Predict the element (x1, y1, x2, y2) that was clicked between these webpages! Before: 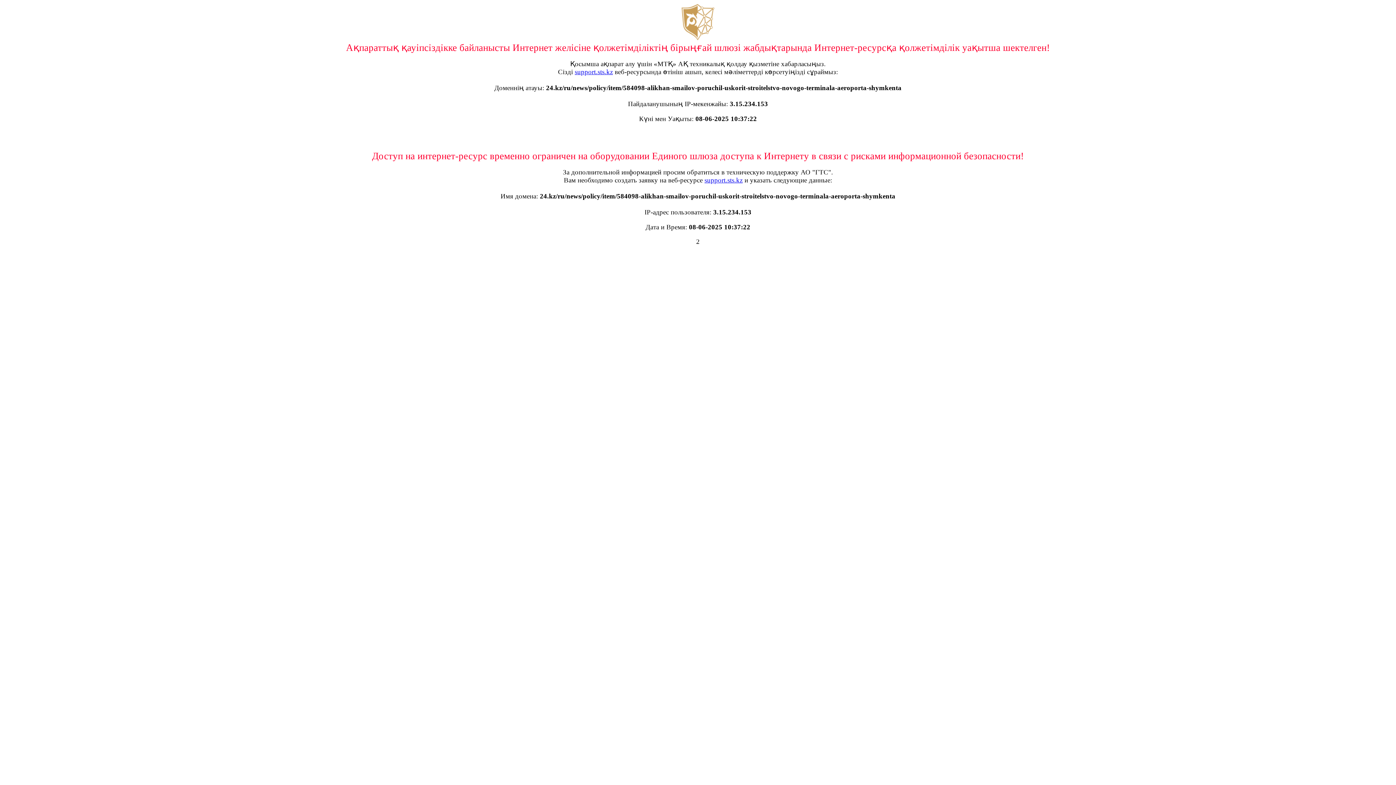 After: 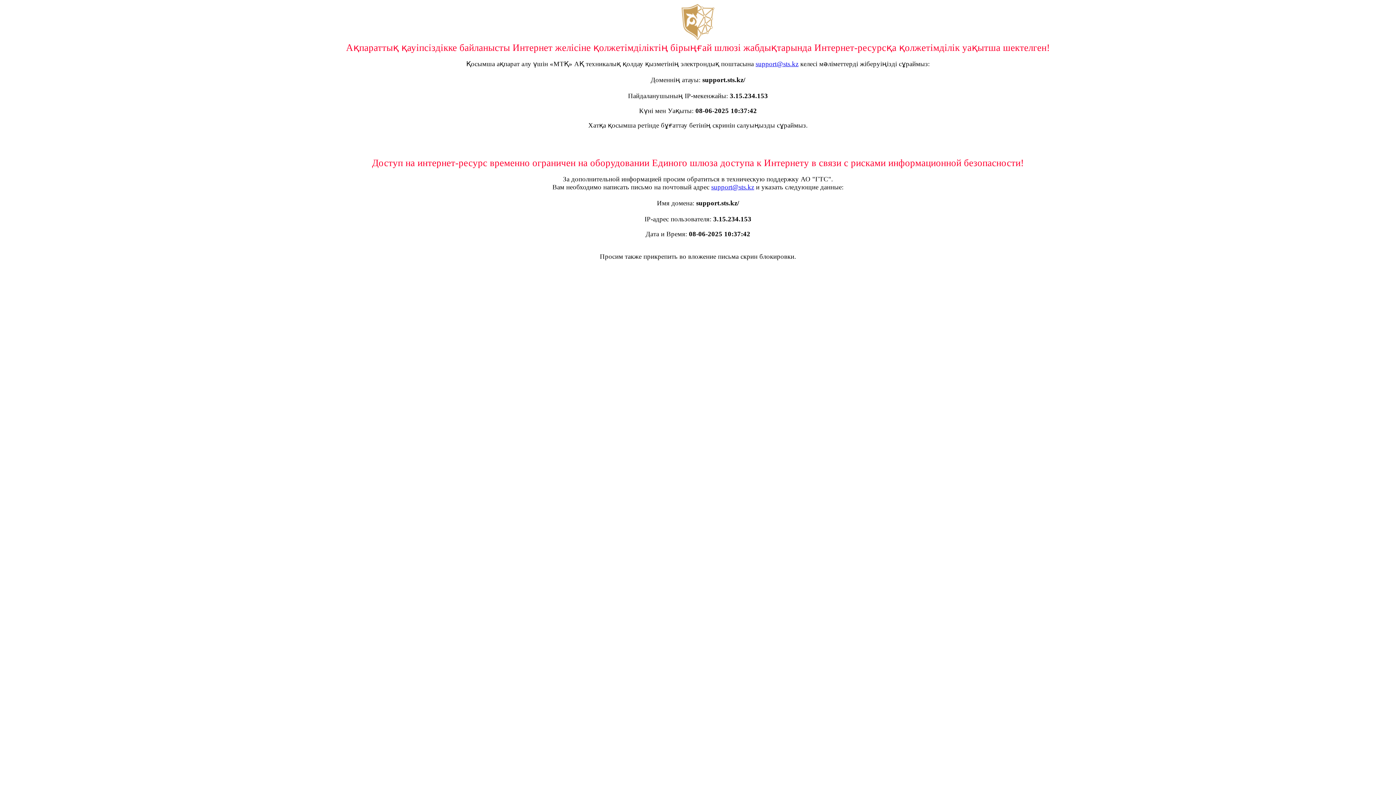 Action: label: support.sts.kz bbox: (704, 176, 742, 184)